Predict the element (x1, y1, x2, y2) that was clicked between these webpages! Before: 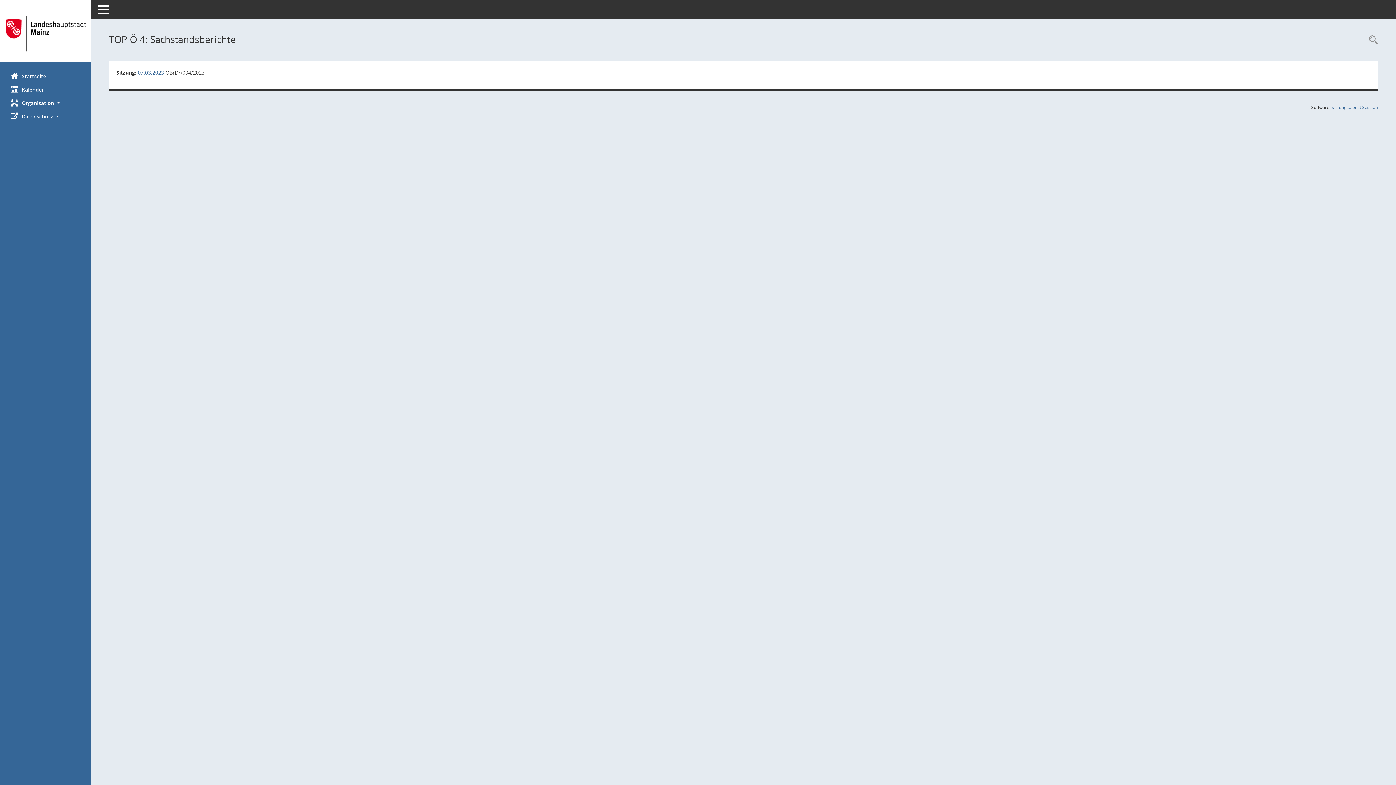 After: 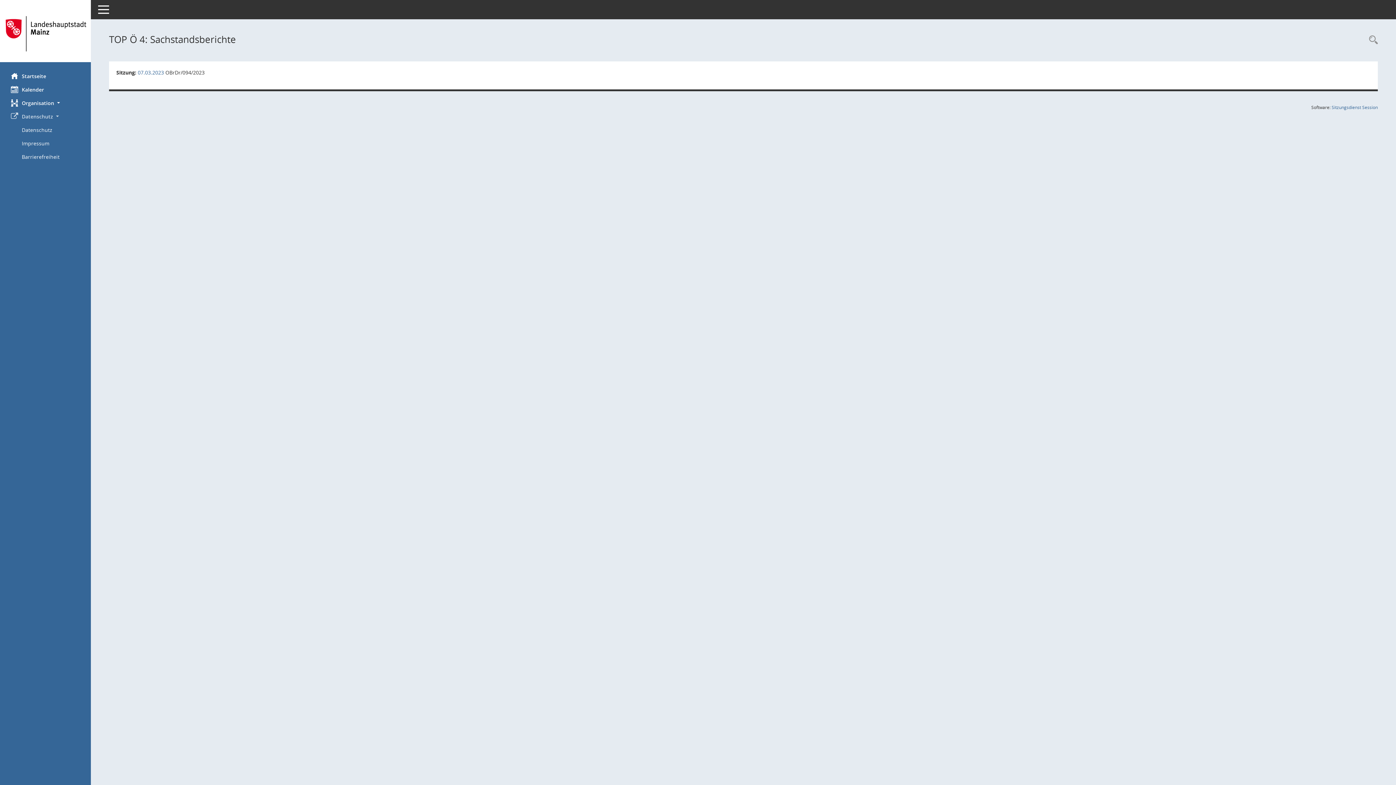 Action: label: Datenschutz  bbox: (0, 109, 90, 123)